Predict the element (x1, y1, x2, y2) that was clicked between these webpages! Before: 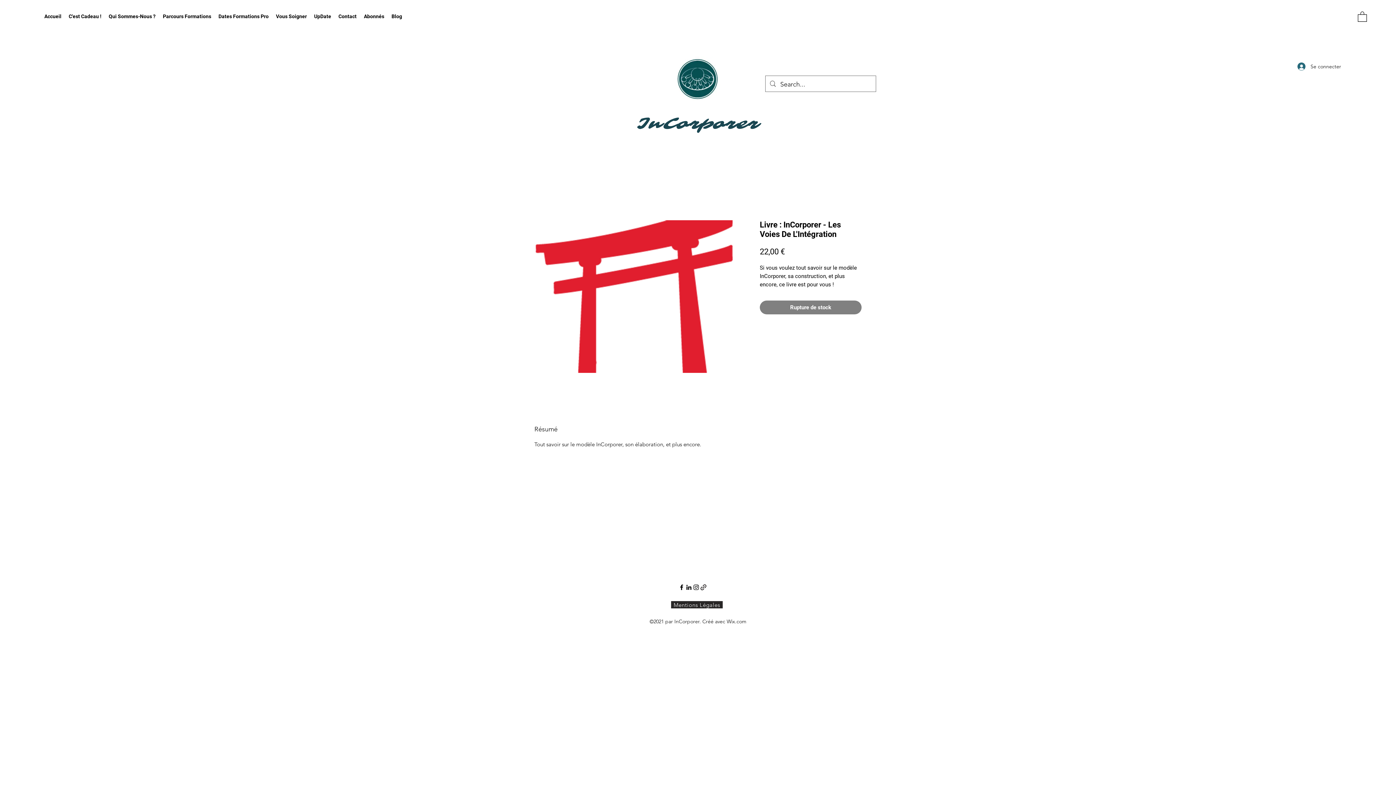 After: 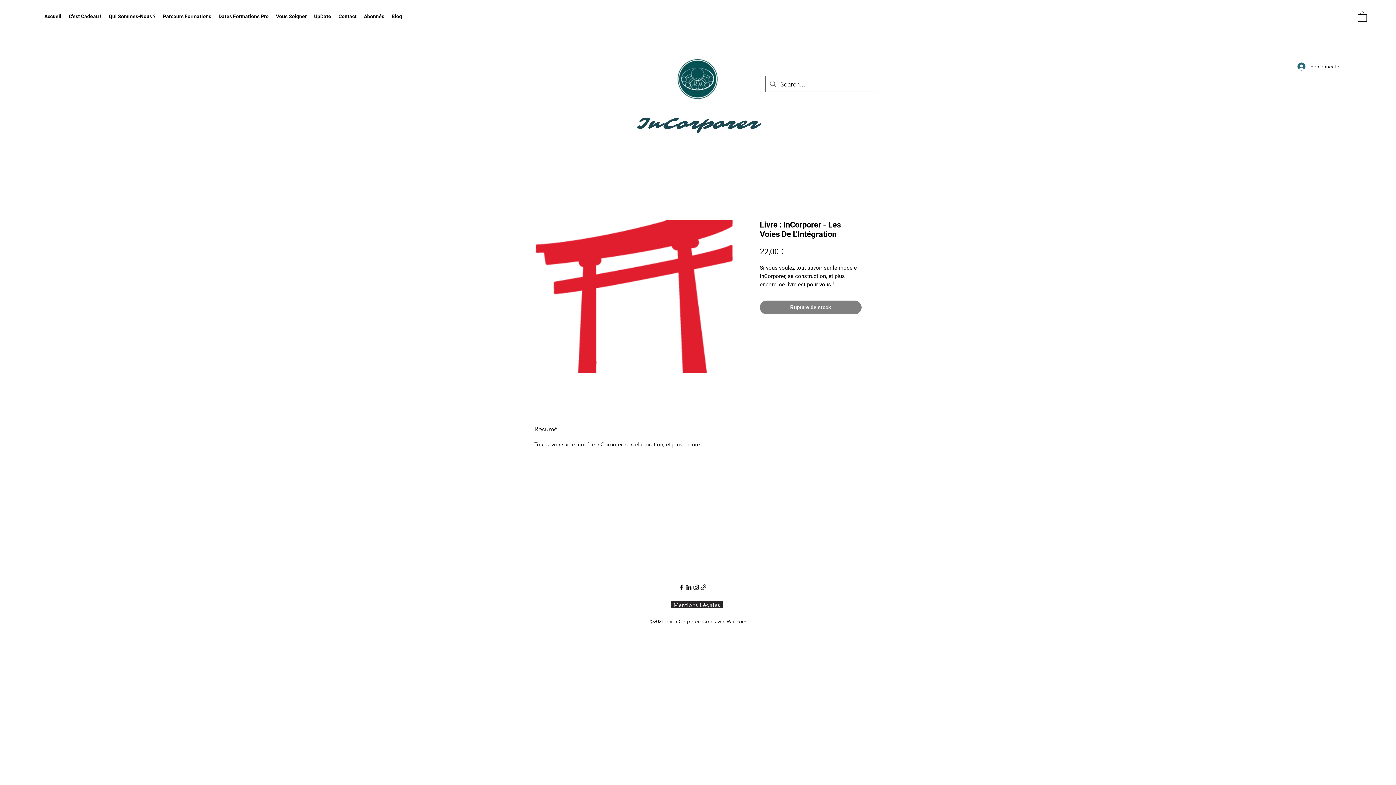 Action: bbox: (685, 584, 692, 591) label: LinkedIn